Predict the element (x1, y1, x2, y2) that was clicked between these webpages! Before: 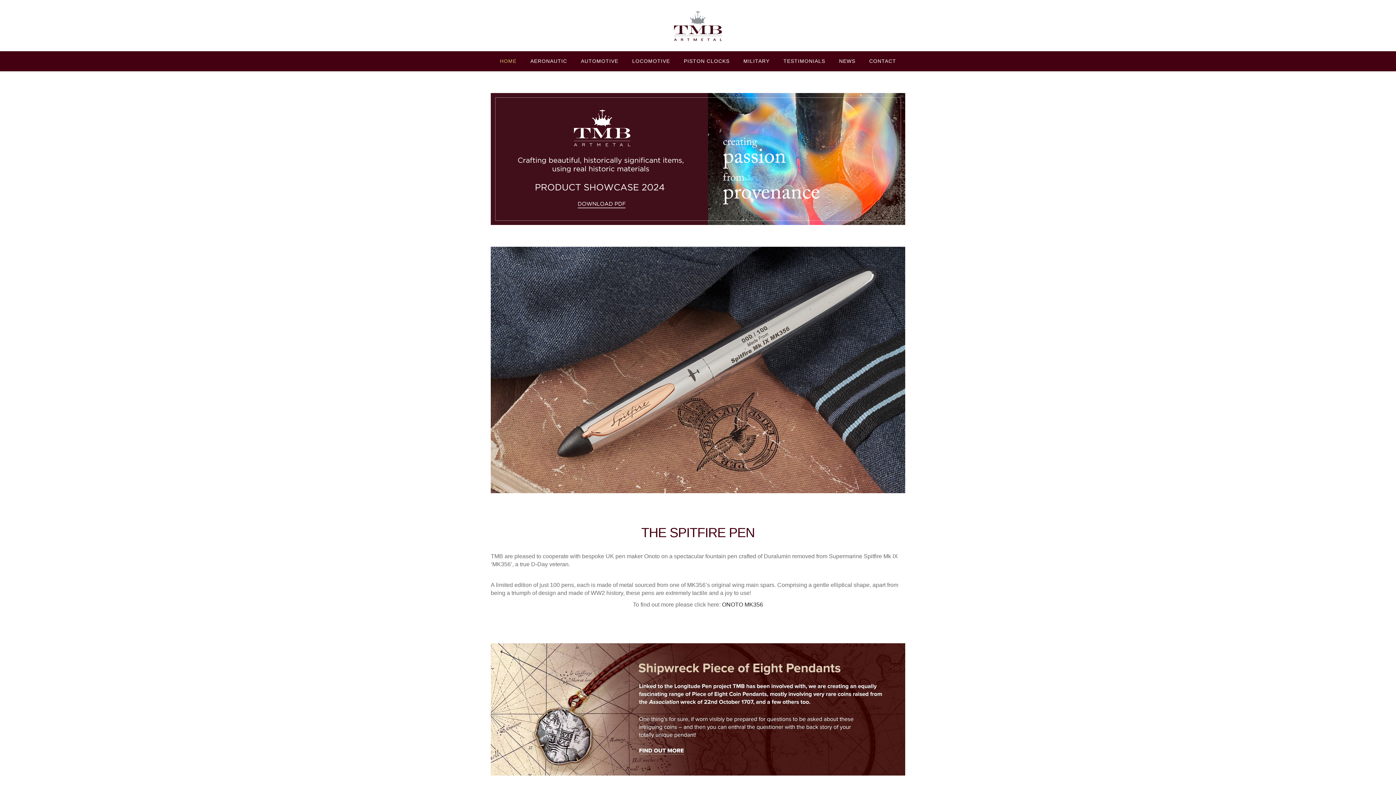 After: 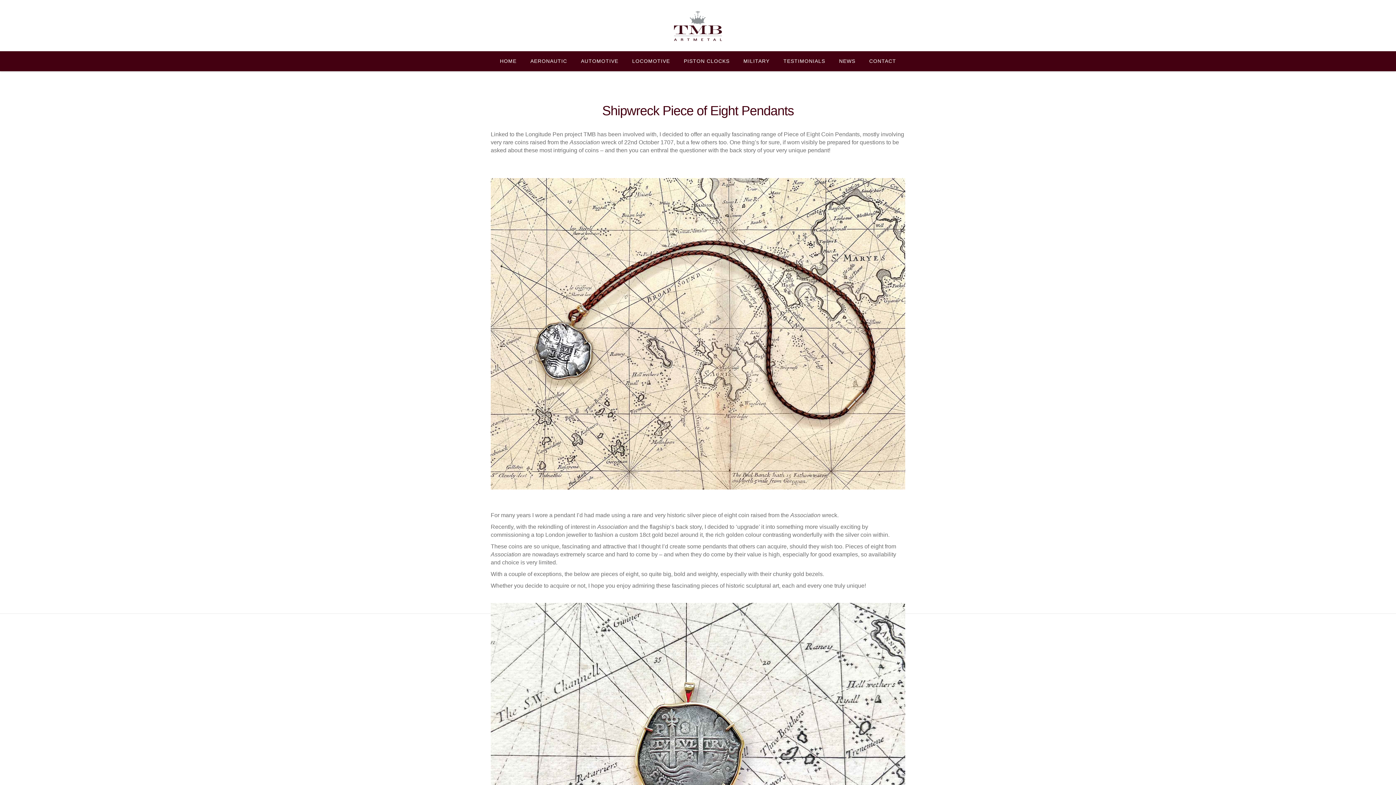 Action: bbox: (490, 643, 905, 775)